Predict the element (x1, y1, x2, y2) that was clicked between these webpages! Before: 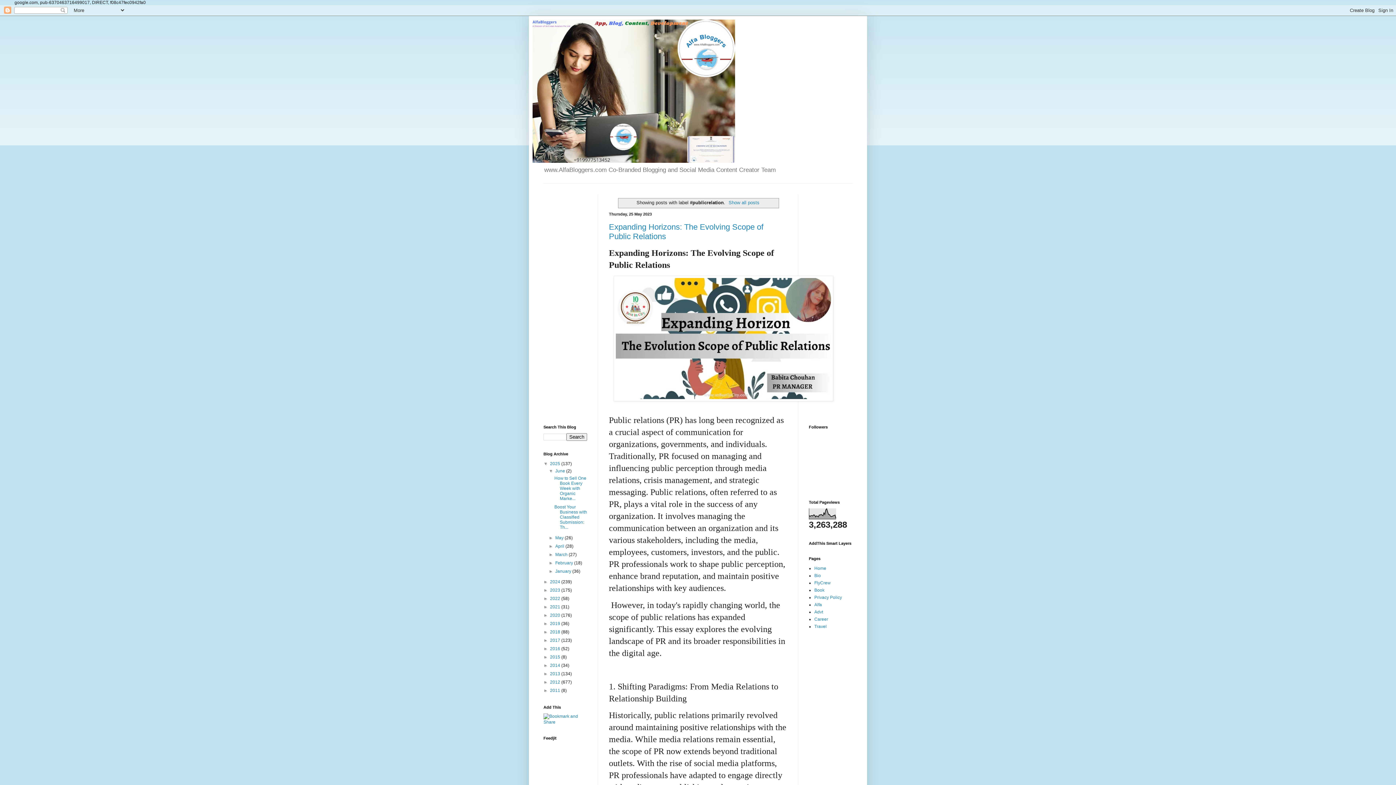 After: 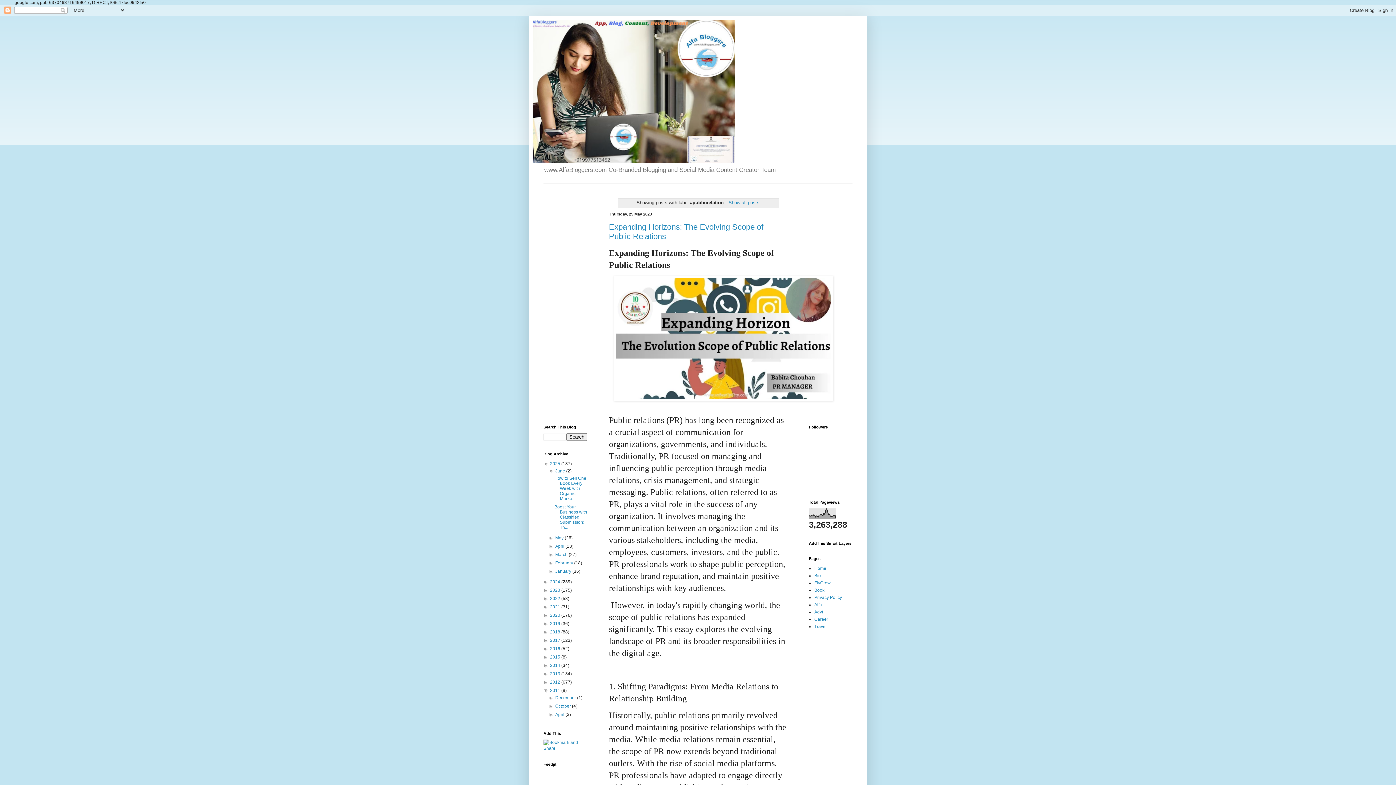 Action: bbox: (543, 688, 550, 693) label: ►  